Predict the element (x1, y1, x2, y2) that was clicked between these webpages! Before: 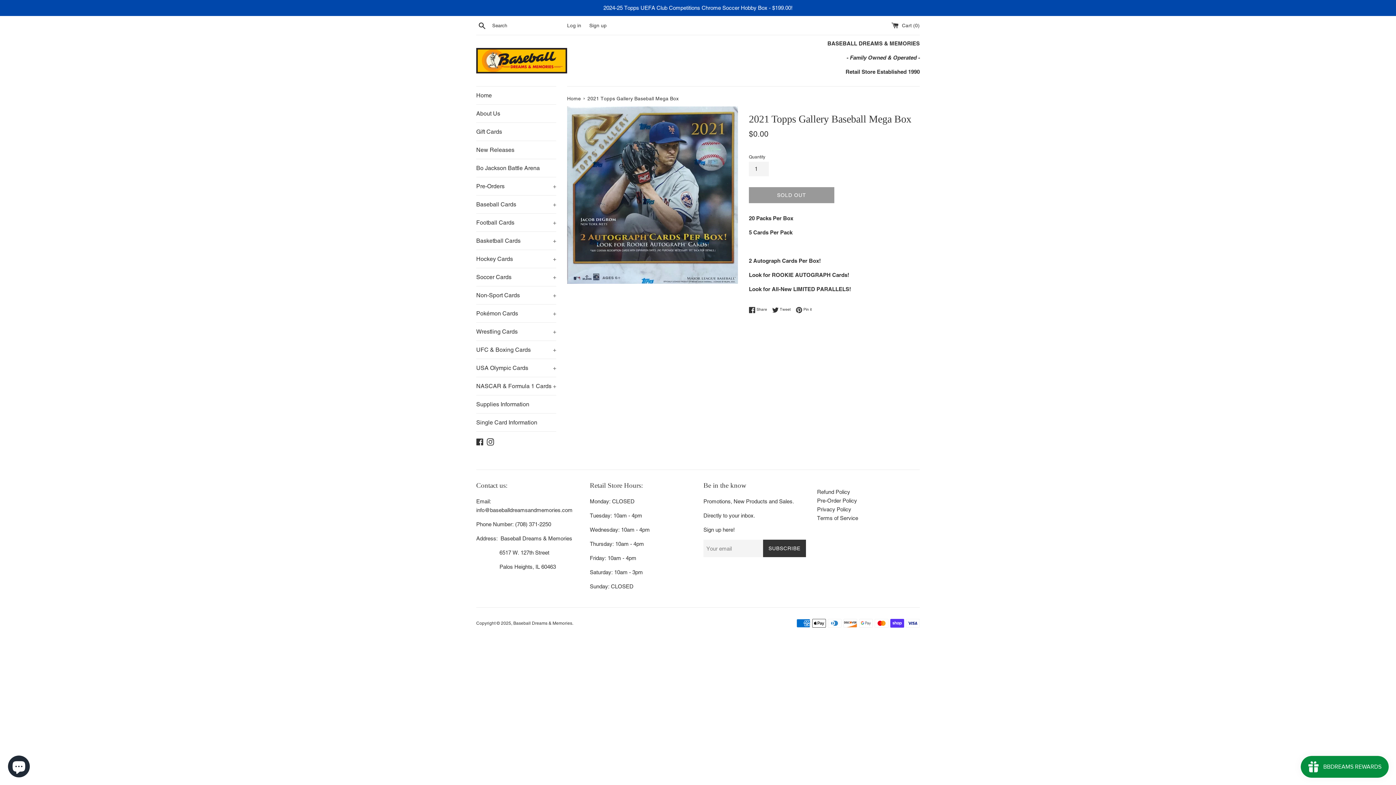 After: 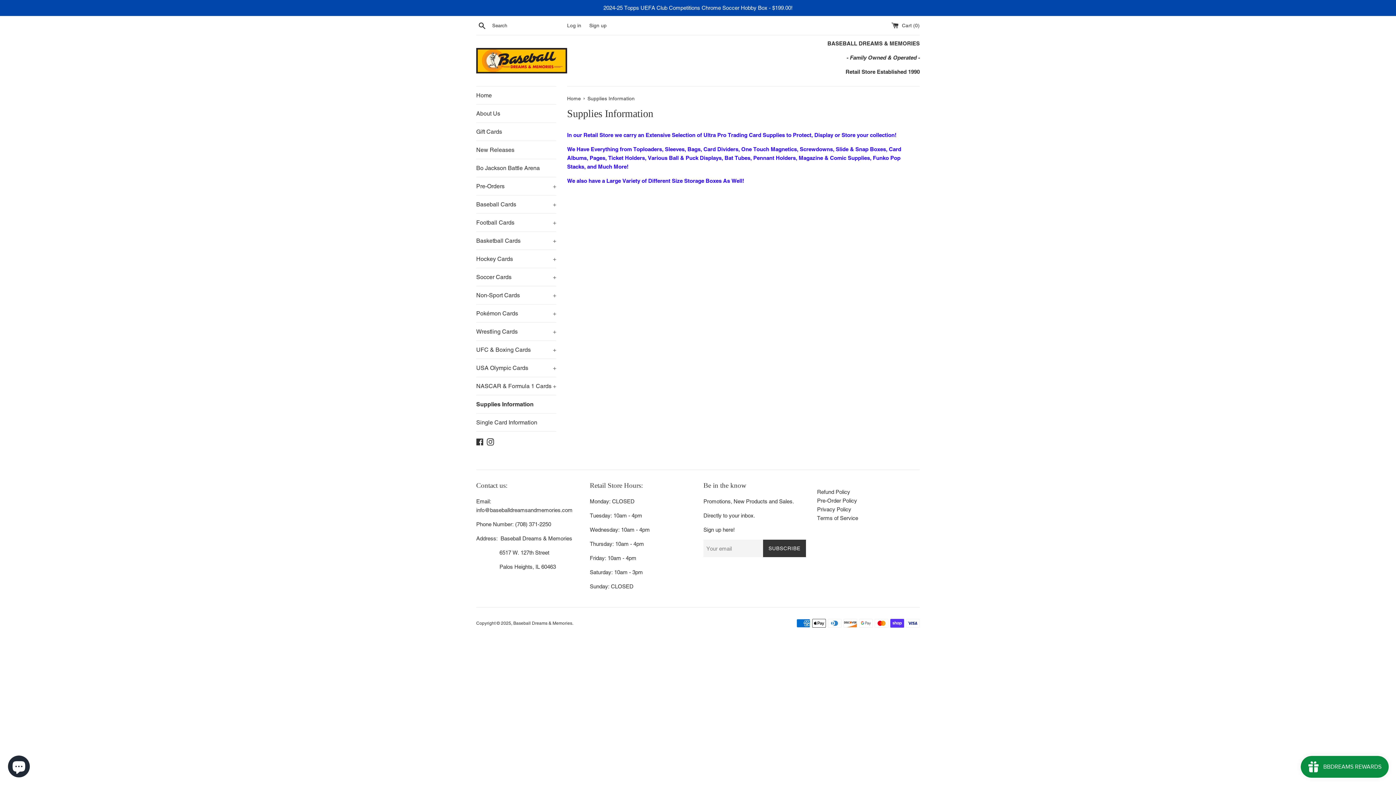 Action: bbox: (476, 395, 556, 413) label: Supplies Information